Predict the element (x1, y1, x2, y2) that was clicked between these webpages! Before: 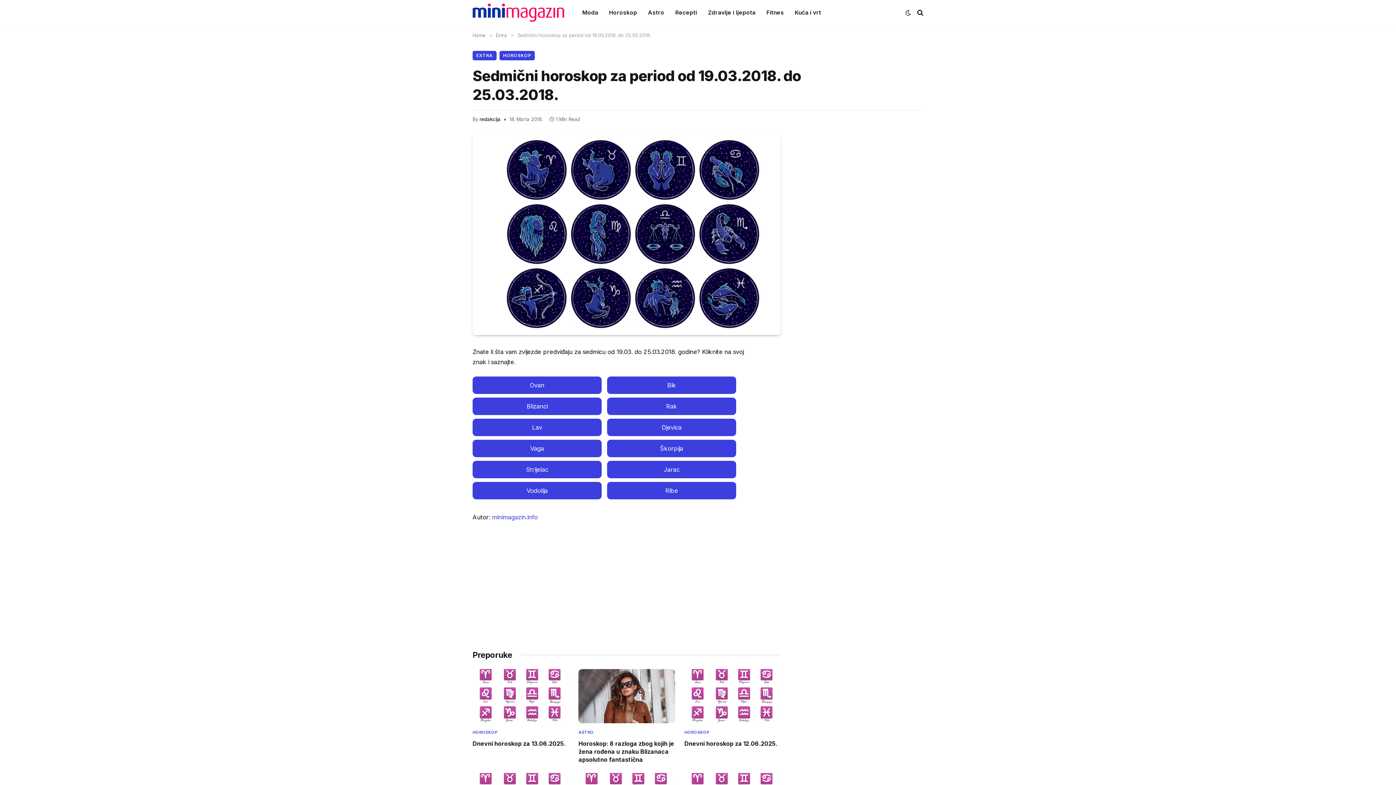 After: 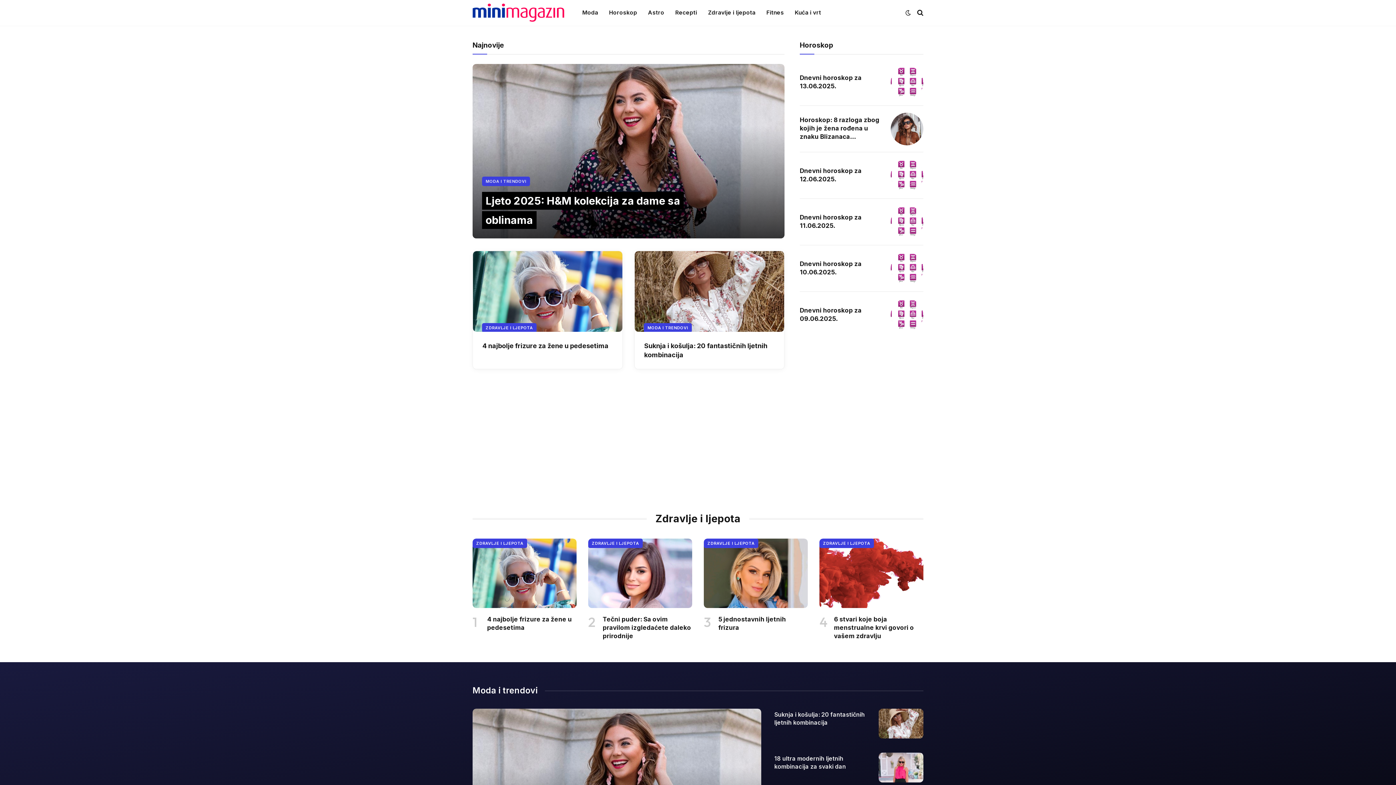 Action: label: minimagazin.info bbox: (492, 513, 537, 521)